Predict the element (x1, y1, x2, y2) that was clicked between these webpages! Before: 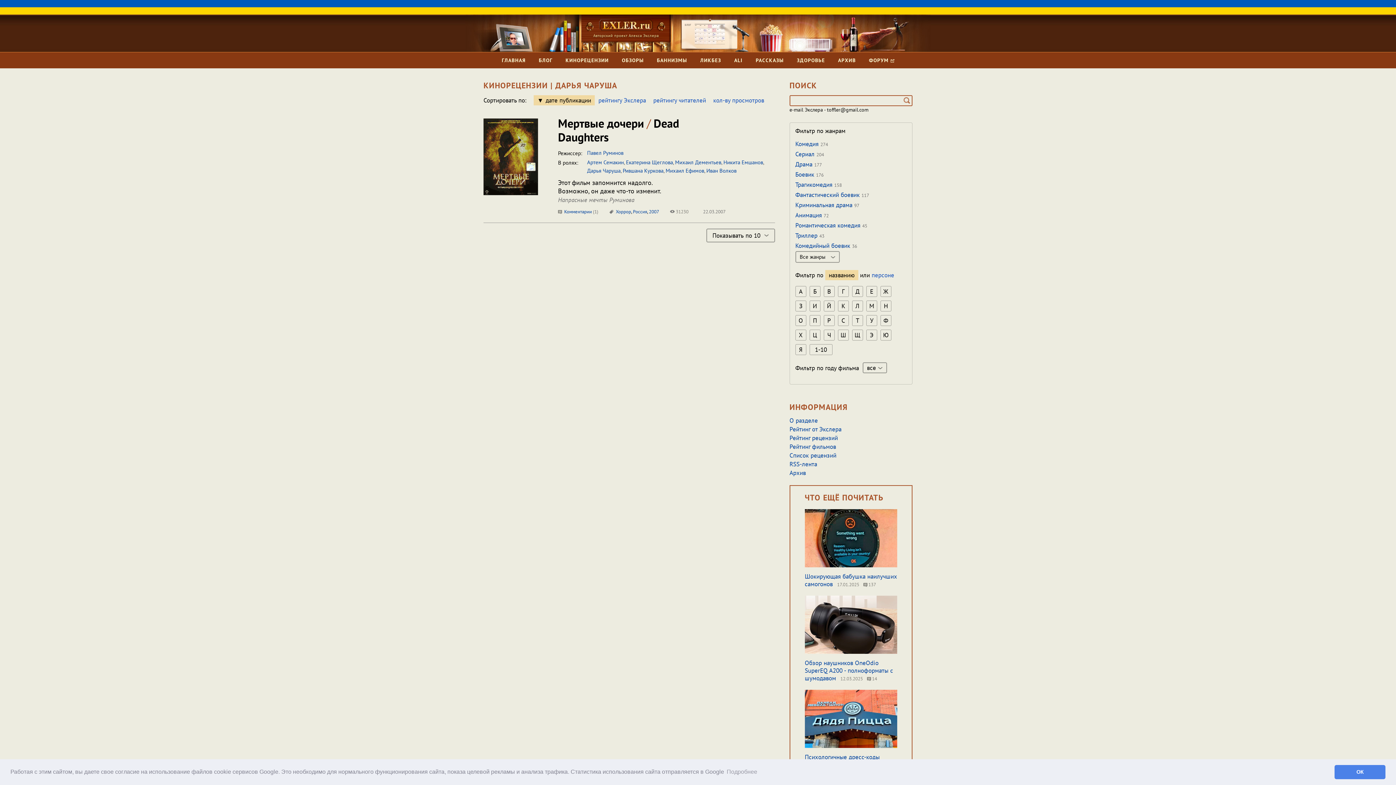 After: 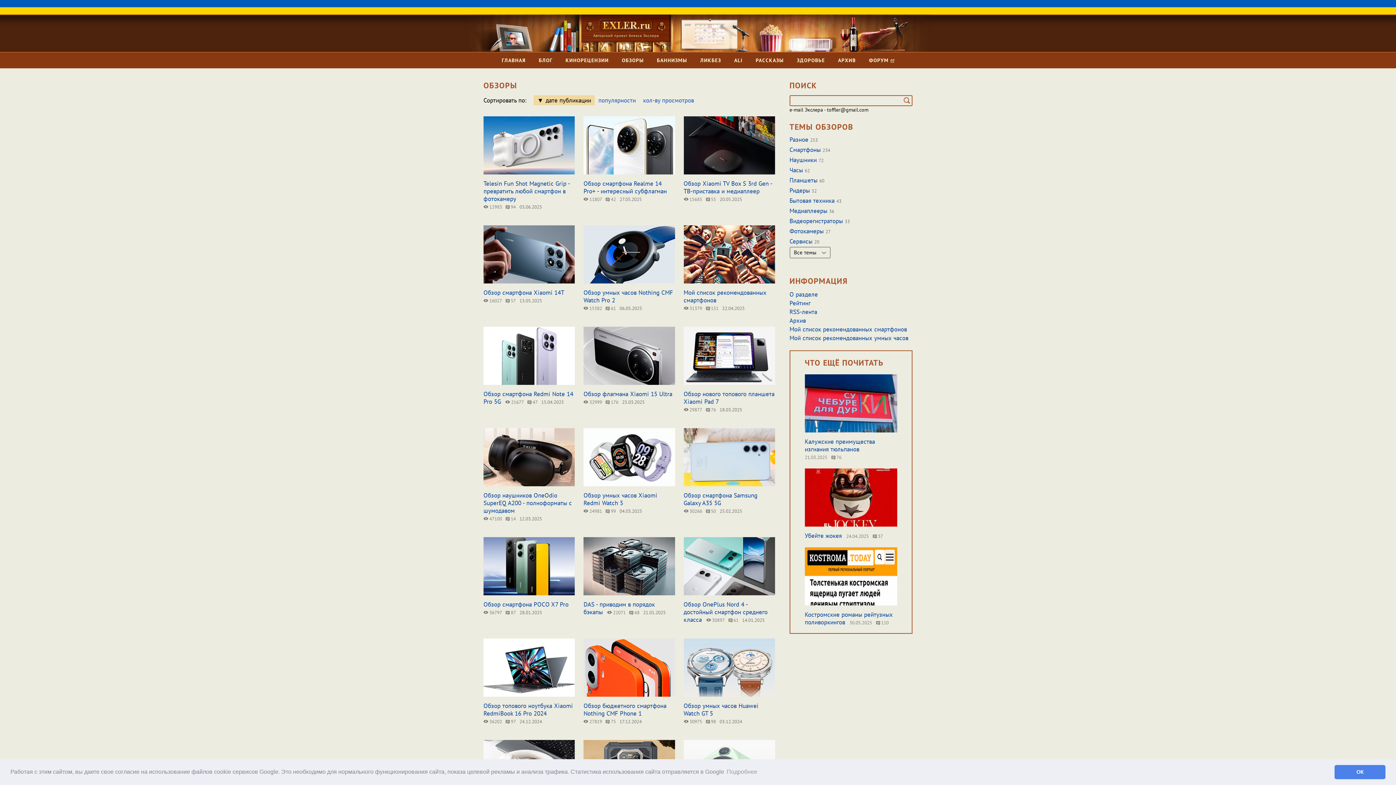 Action: label: ОБЗОРЫ bbox: (622, 52, 644, 68)